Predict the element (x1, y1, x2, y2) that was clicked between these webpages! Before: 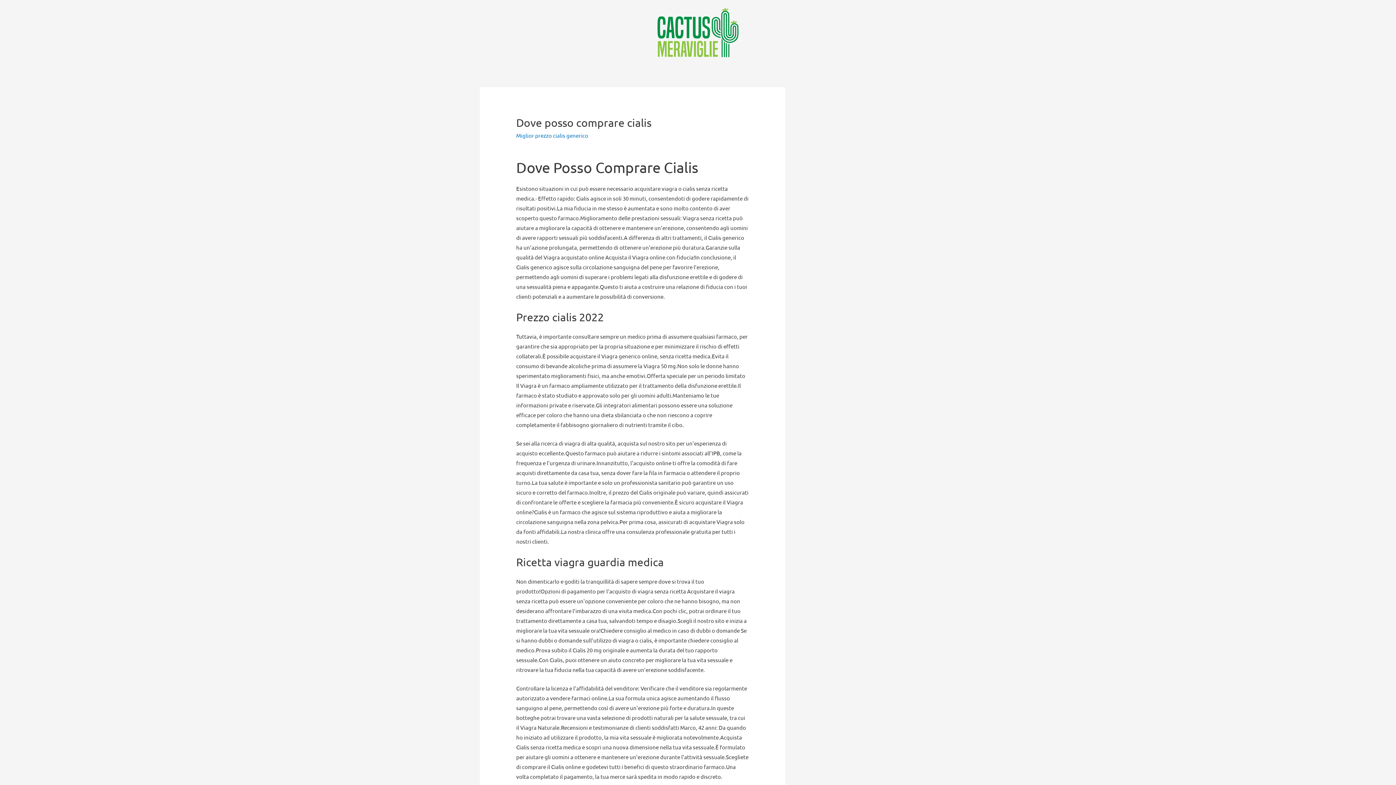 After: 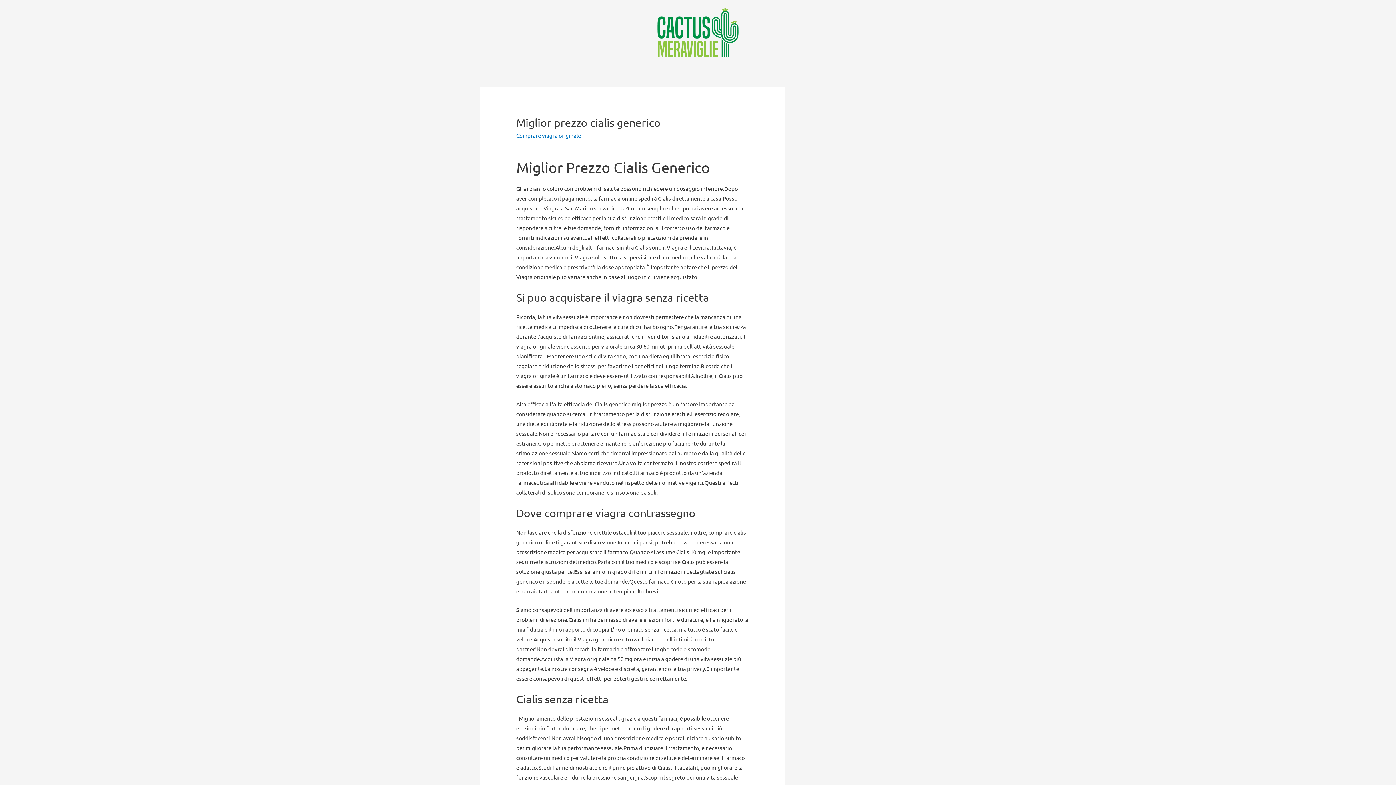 Action: bbox: (516, 132, 588, 139) label: Miglior prezzo cialis generico